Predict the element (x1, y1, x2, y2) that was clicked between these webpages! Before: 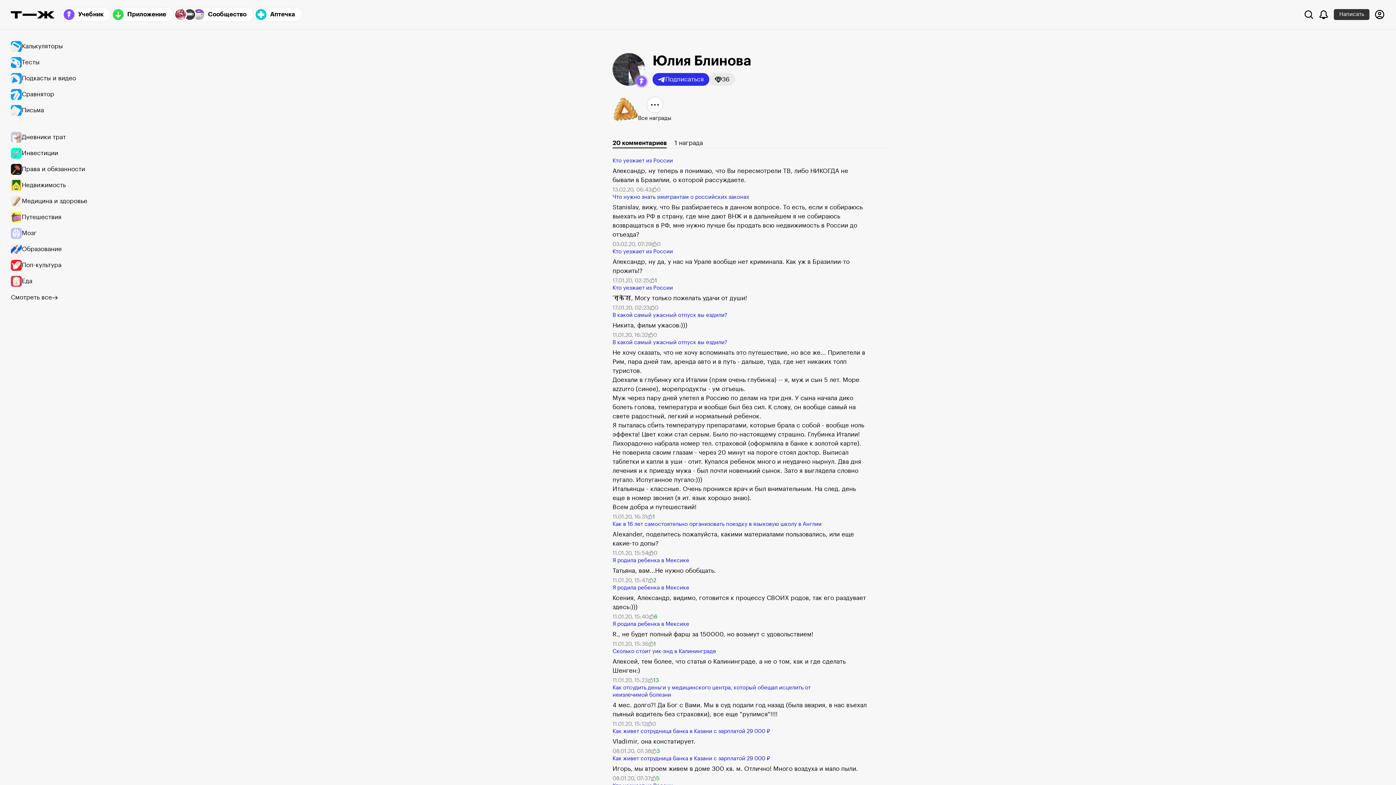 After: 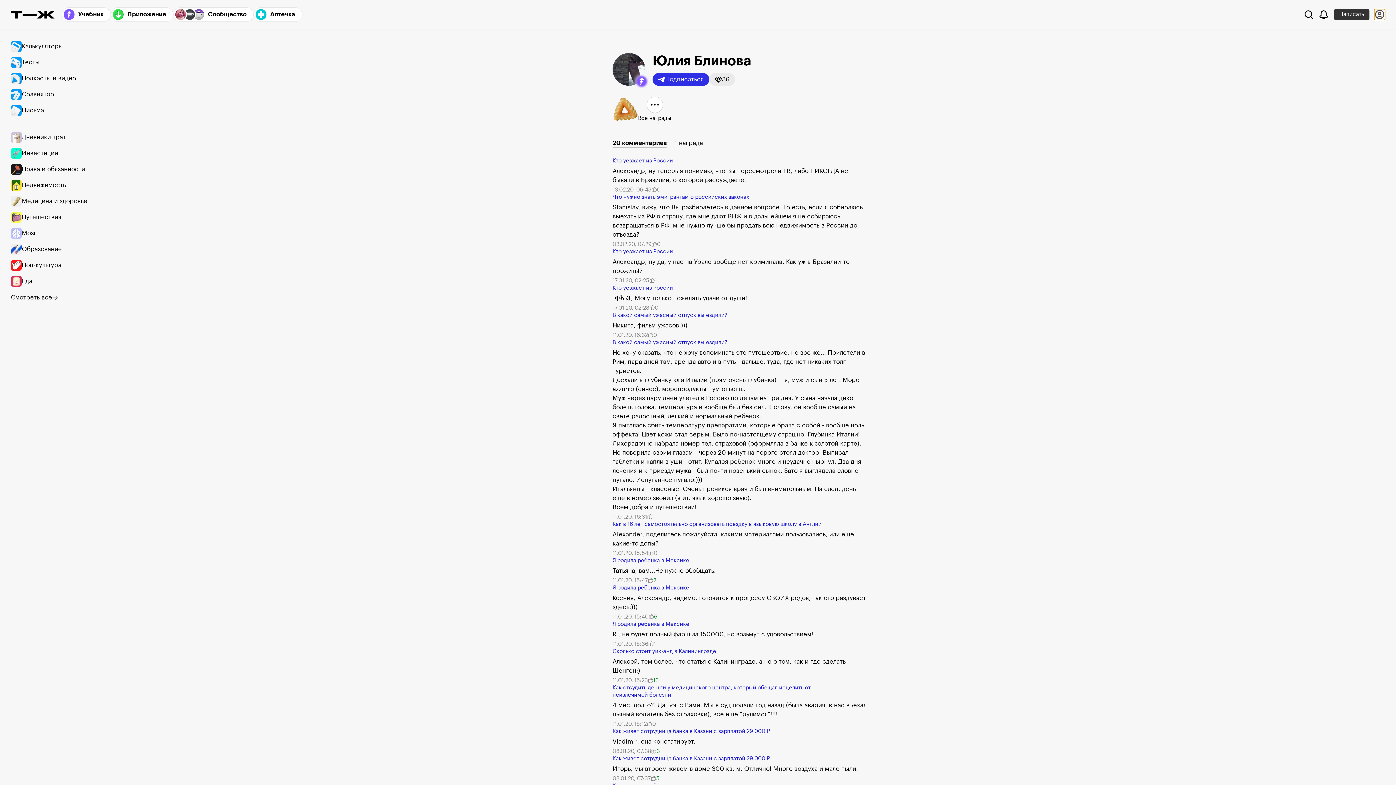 Action: label: Авторизоваться bbox: (1374, 9, 1385, 20)